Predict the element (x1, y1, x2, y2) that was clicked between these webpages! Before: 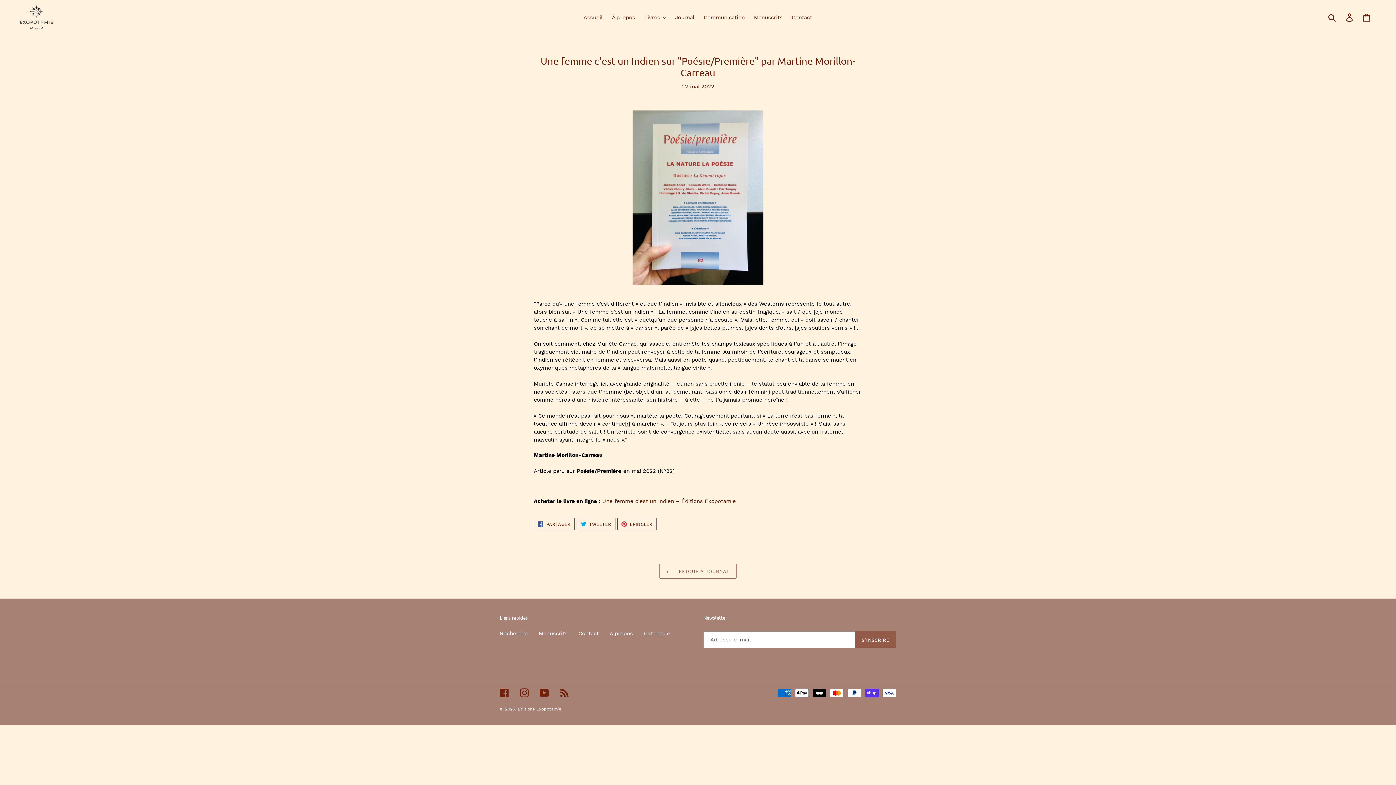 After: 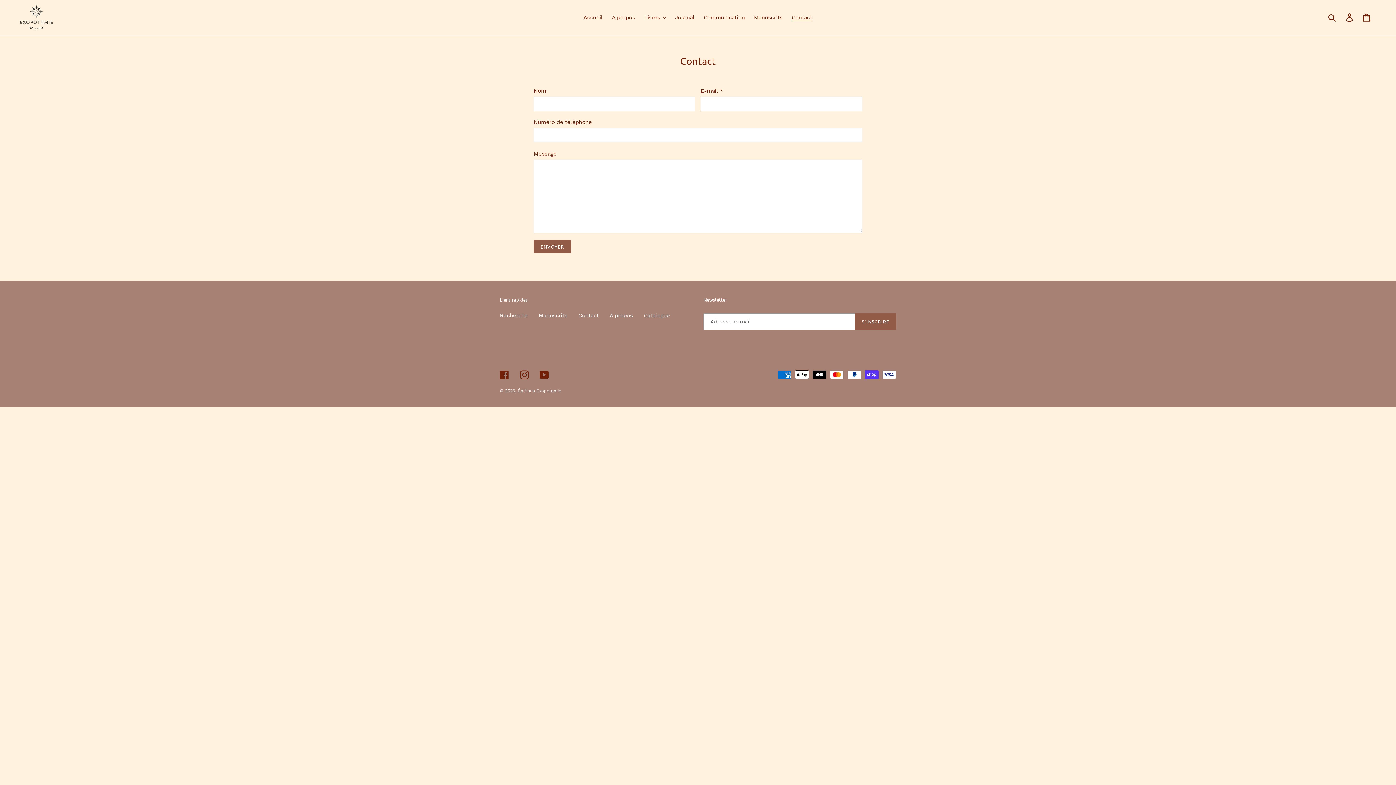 Action: bbox: (578, 630, 598, 637) label: Contact